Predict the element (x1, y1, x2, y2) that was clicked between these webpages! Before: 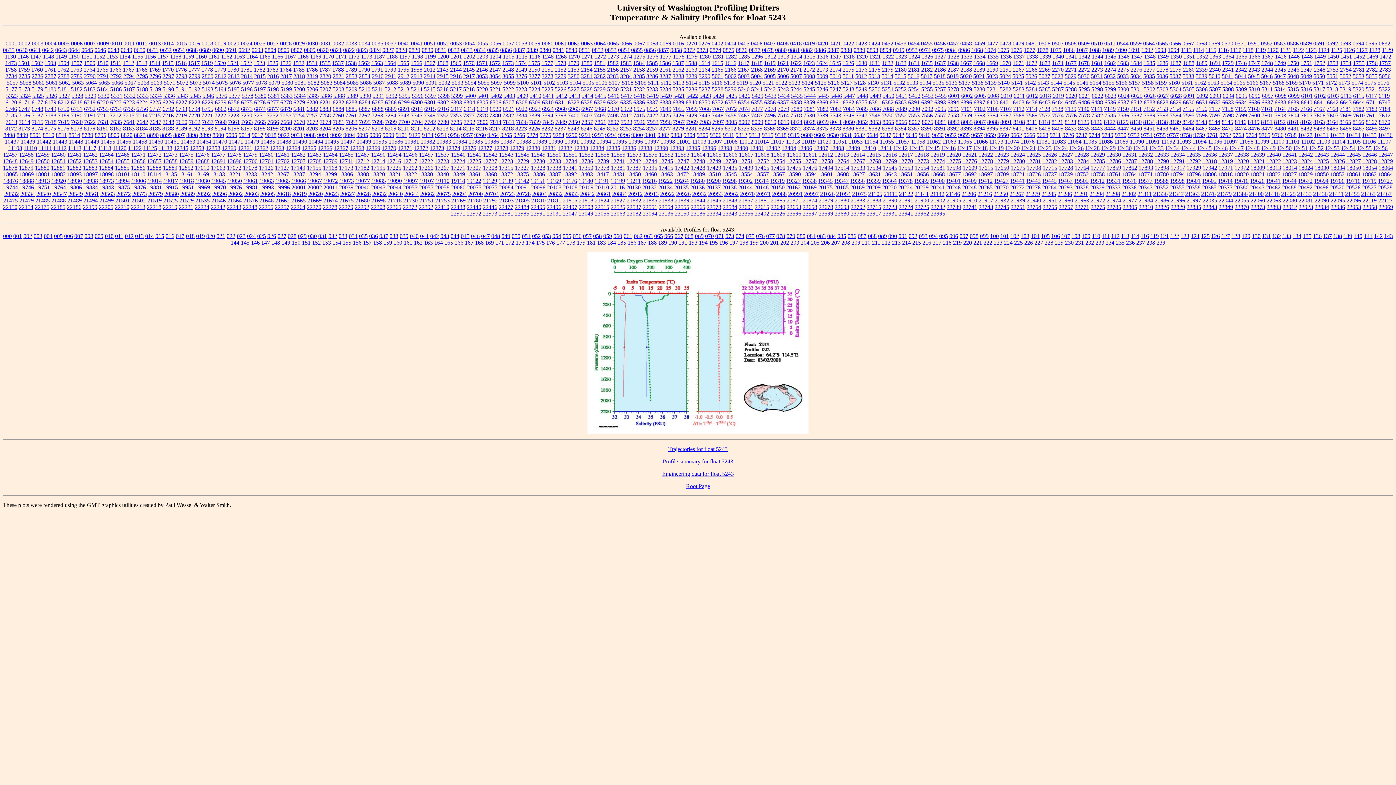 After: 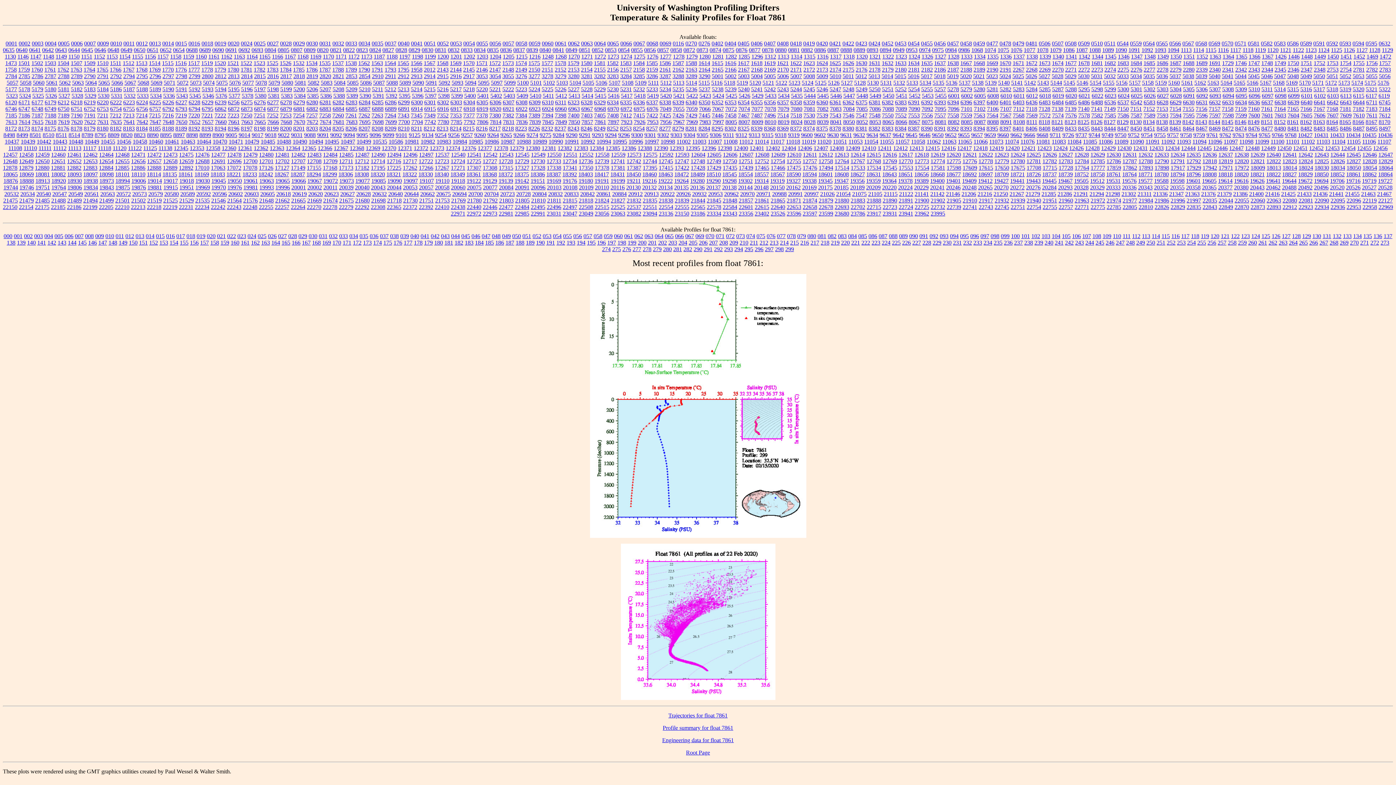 Action: bbox: (594, 118, 606, 125) label: 7861